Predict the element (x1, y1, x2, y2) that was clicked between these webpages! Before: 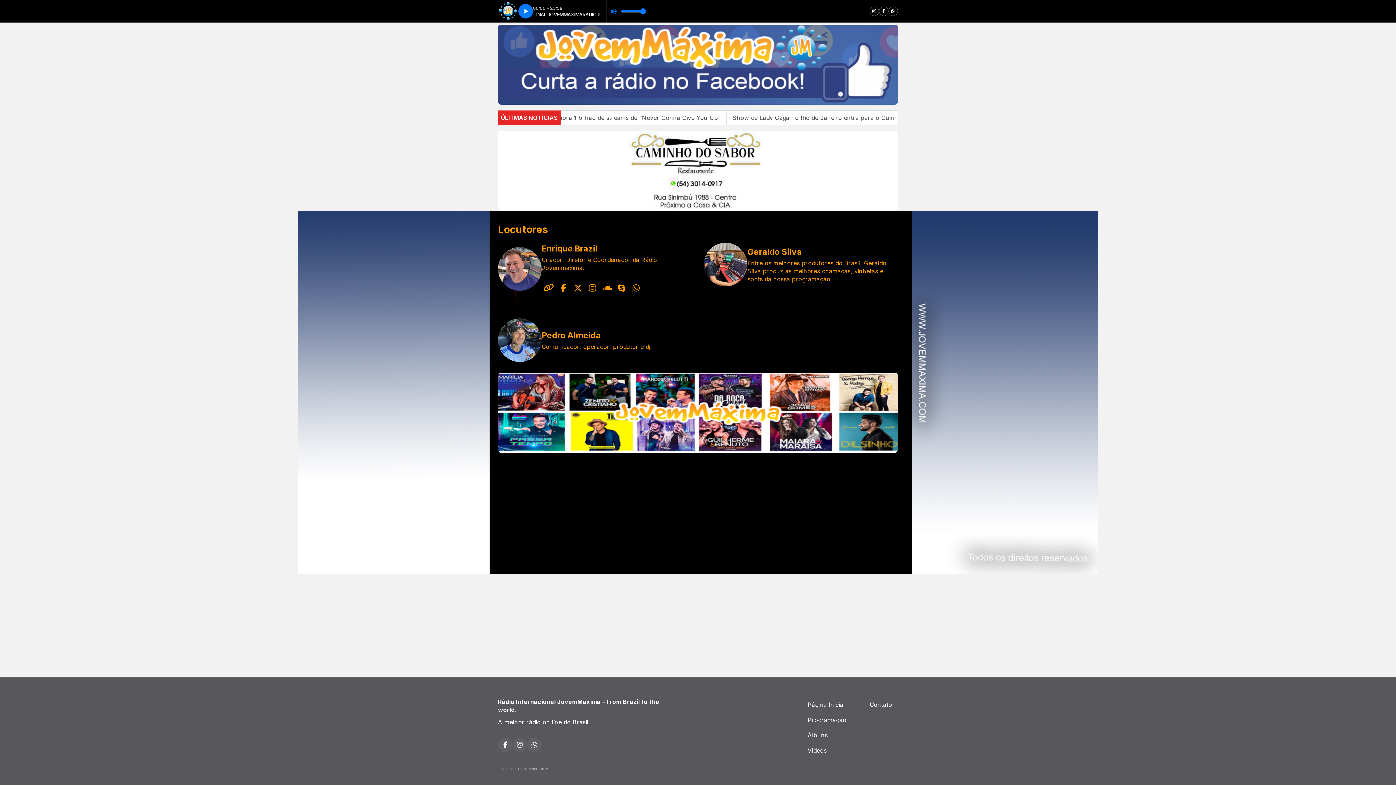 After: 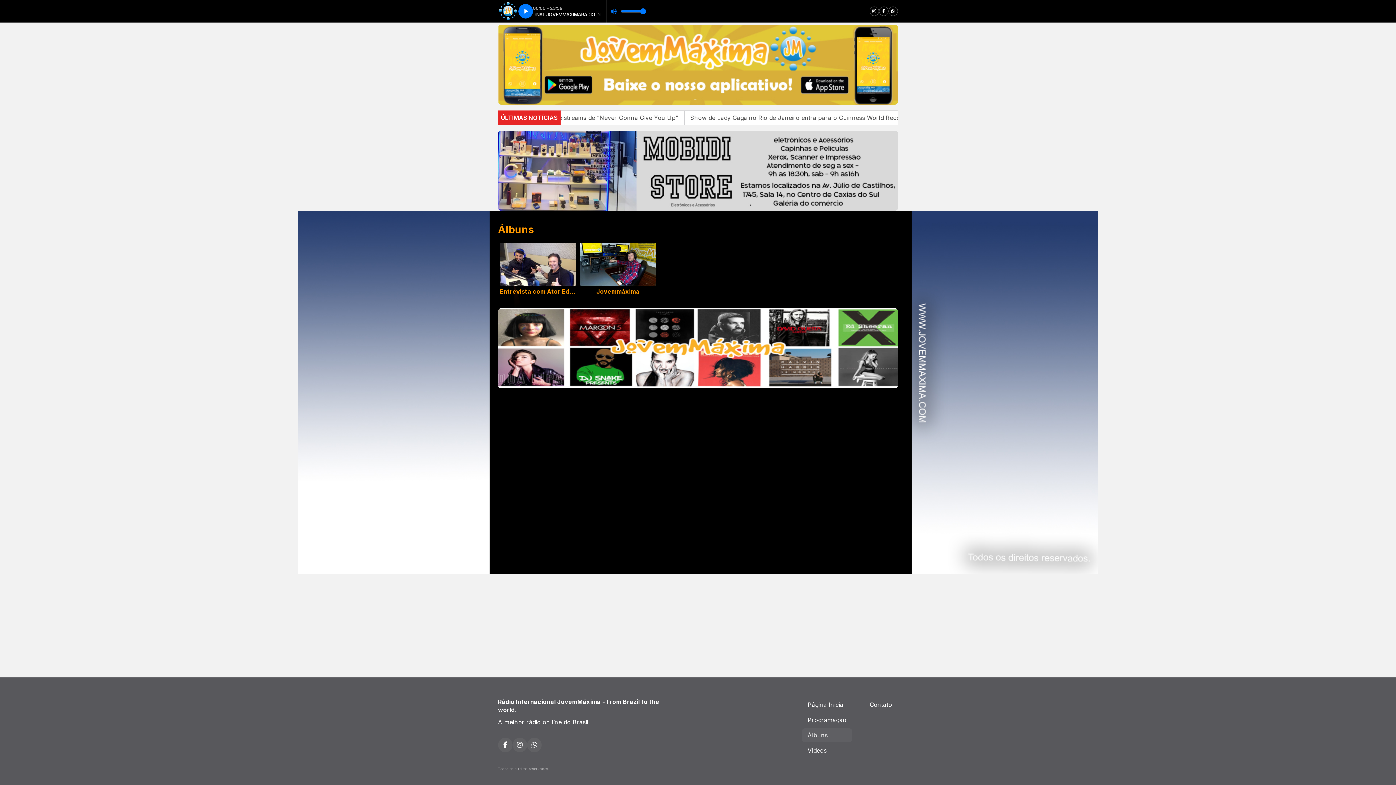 Action: label: Álbuns bbox: (802, 728, 852, 742)